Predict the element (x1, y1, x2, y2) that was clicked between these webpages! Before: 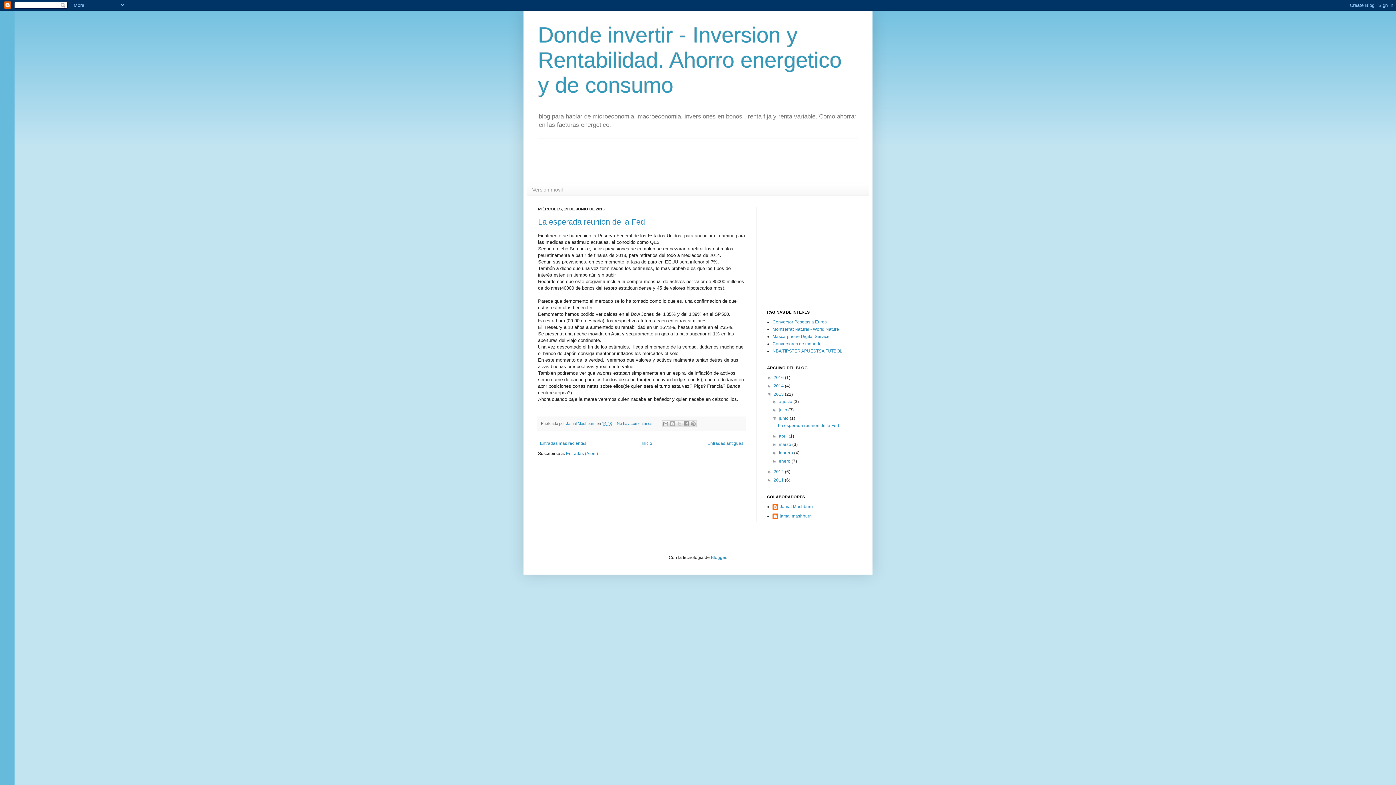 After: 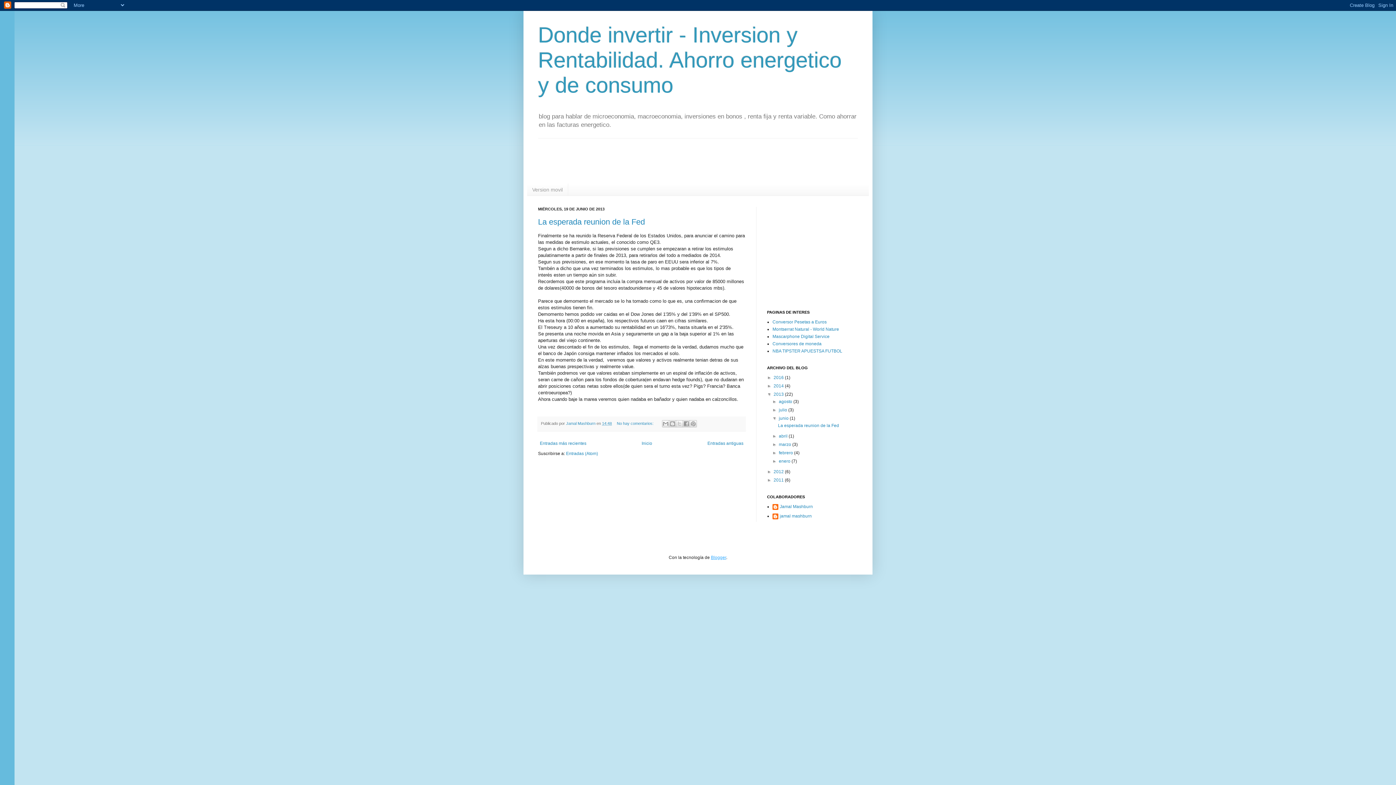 Action: label: Blogger bbox: (711, 555, 726, 560)